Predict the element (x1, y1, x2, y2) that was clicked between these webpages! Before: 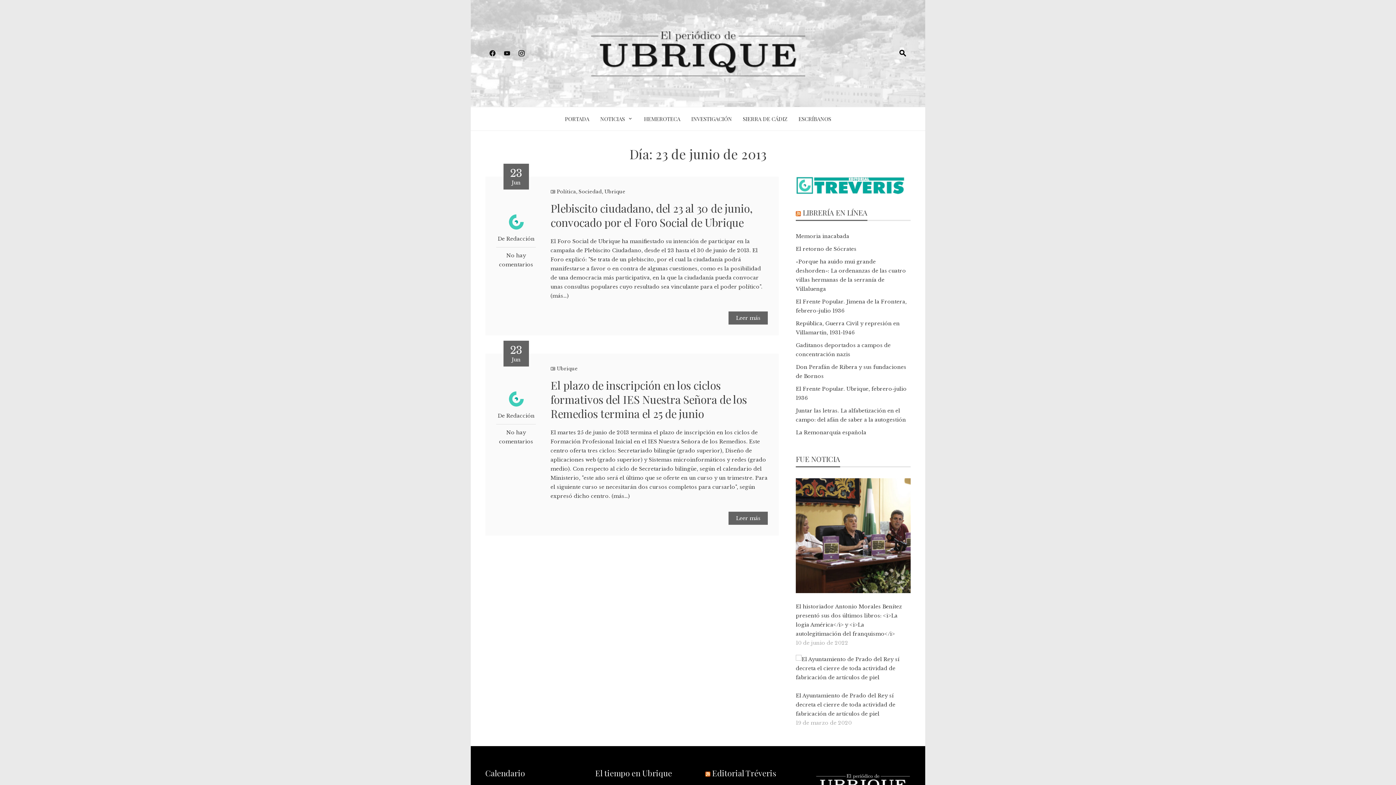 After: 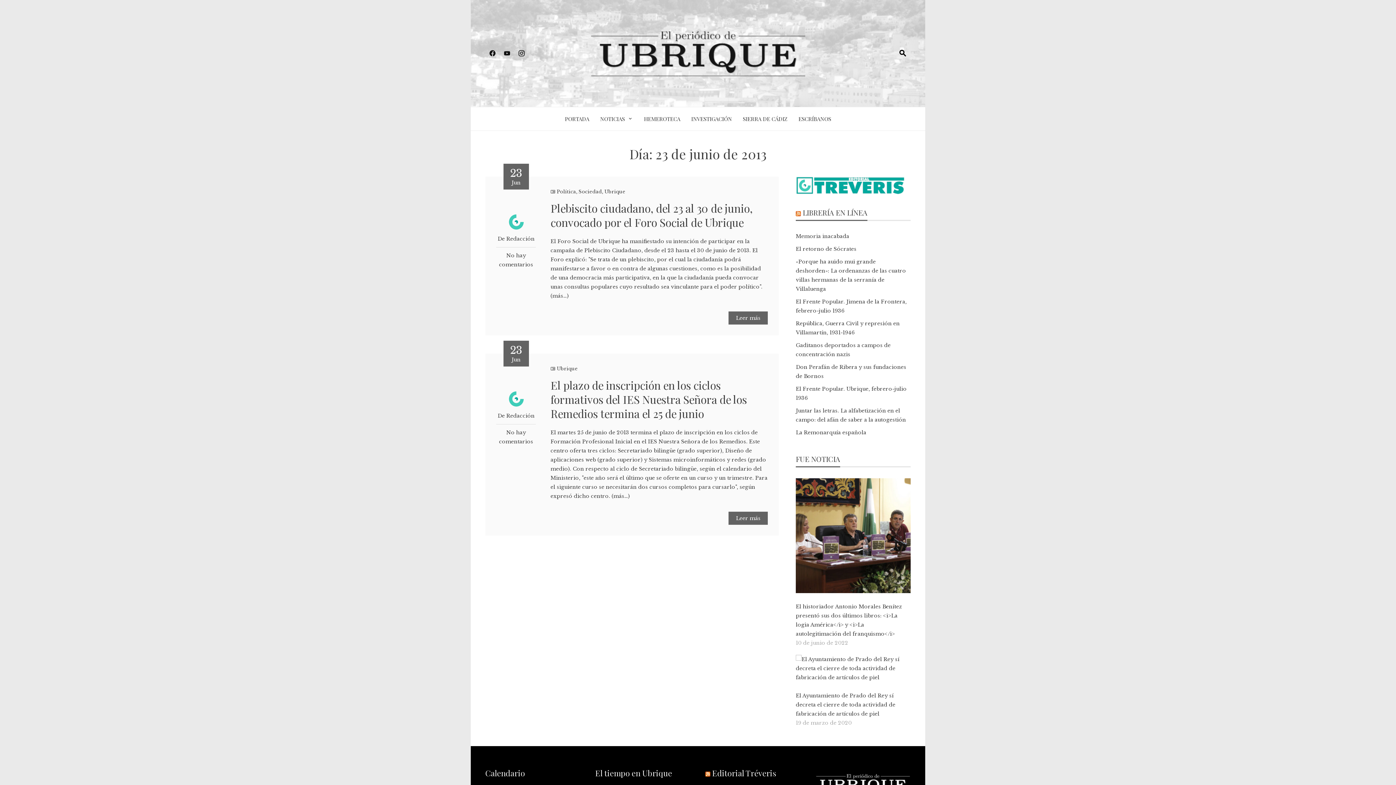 Action: bbox: (514, 45, 529, 61)